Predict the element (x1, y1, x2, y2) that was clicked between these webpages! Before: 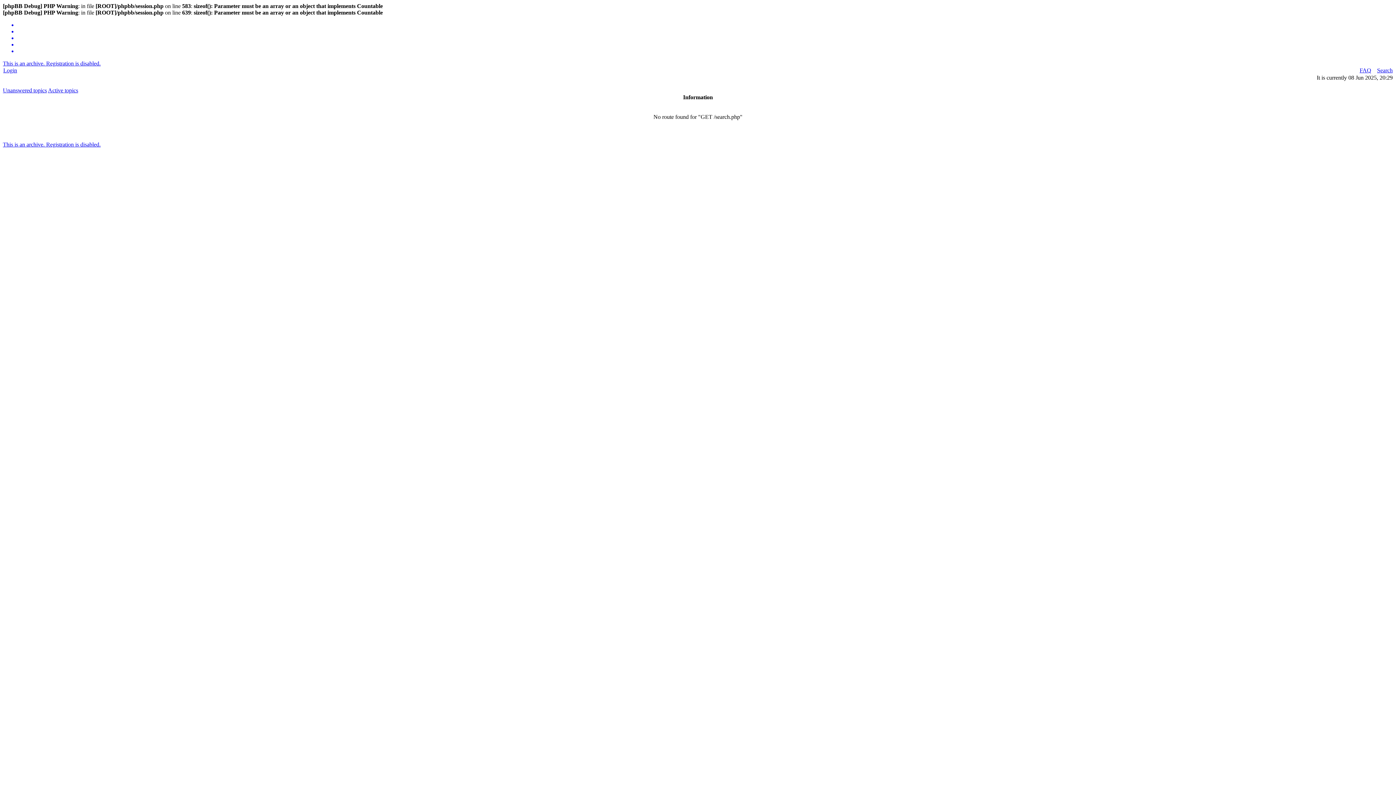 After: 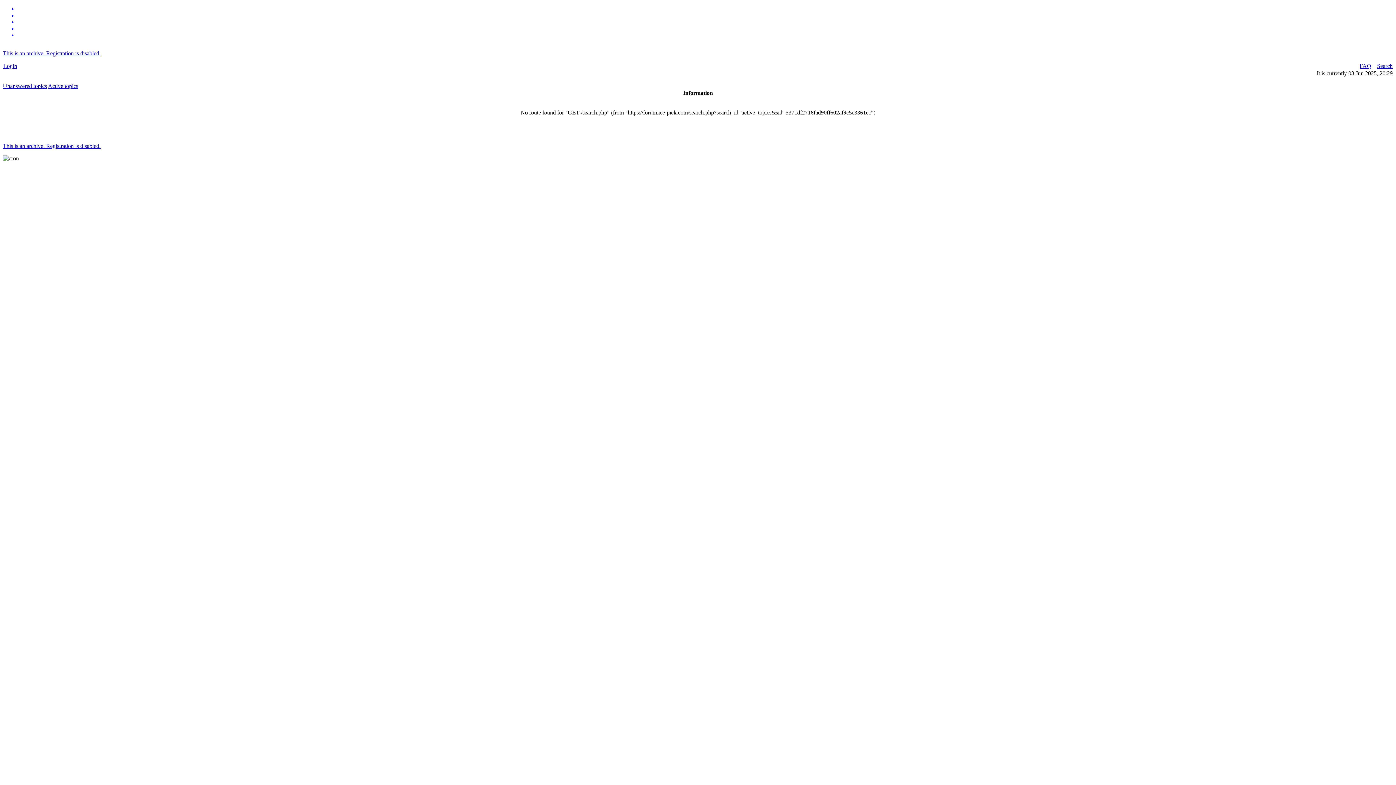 Action: label: Active topics bbox: (48, 87, 78, 93)